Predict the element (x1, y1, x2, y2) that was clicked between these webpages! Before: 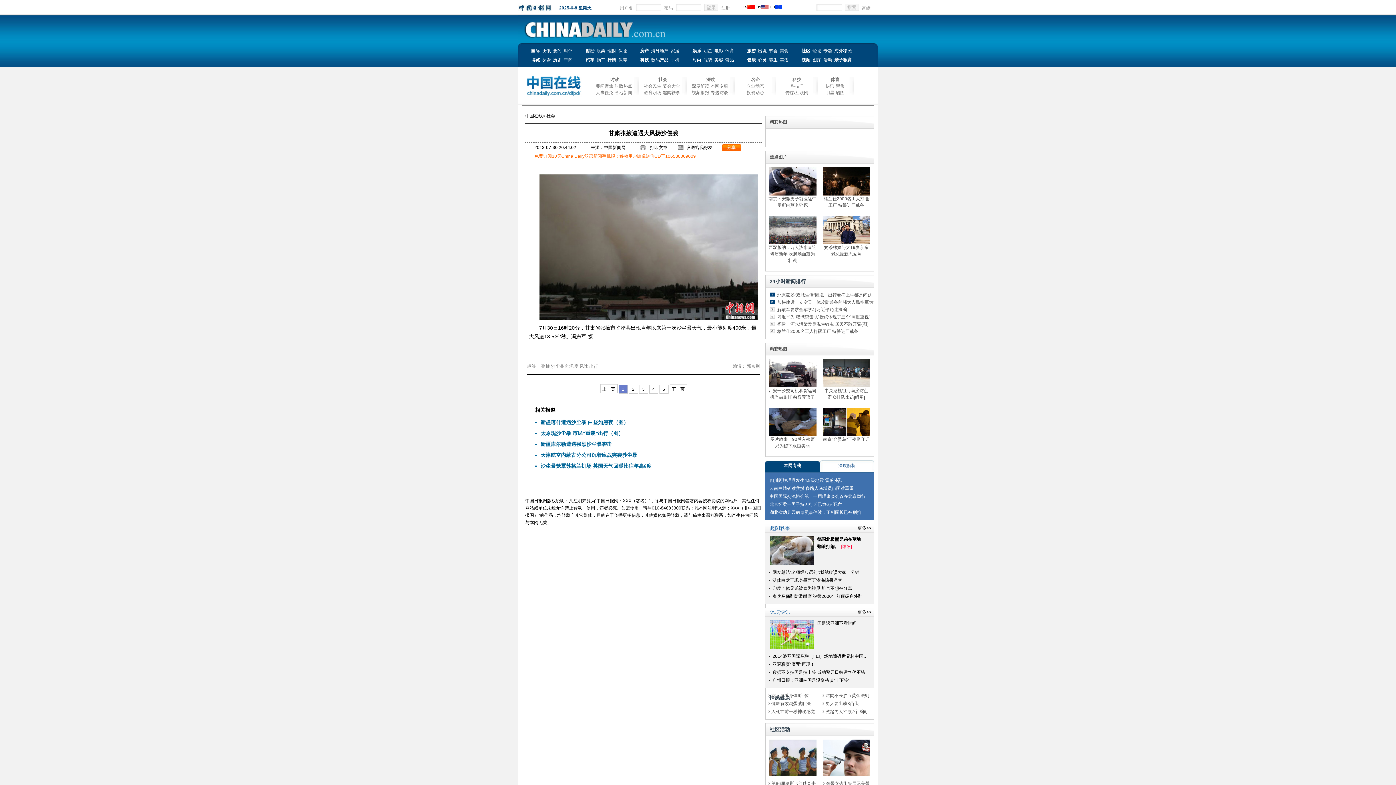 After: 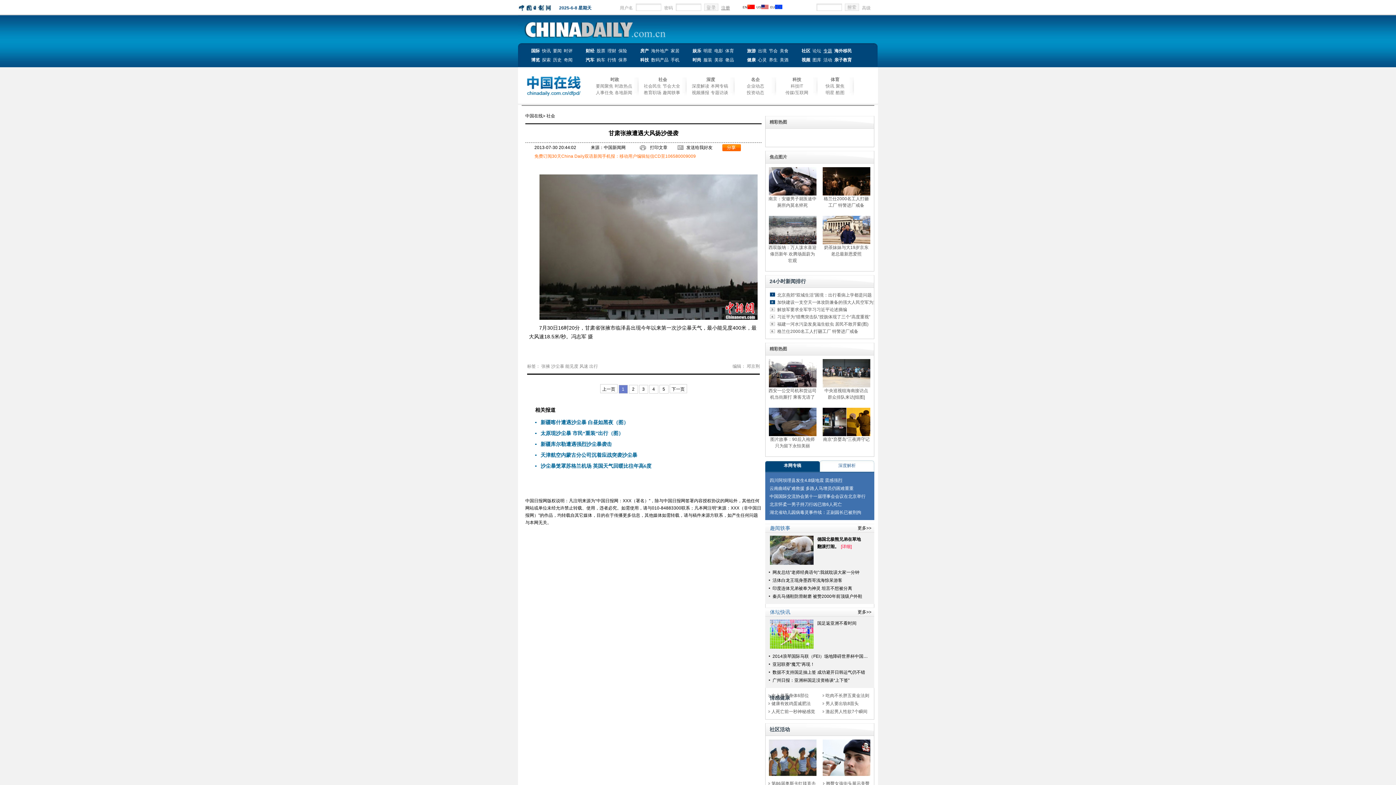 Action: label: 专题 bbox: (823, 47, 832, 54)